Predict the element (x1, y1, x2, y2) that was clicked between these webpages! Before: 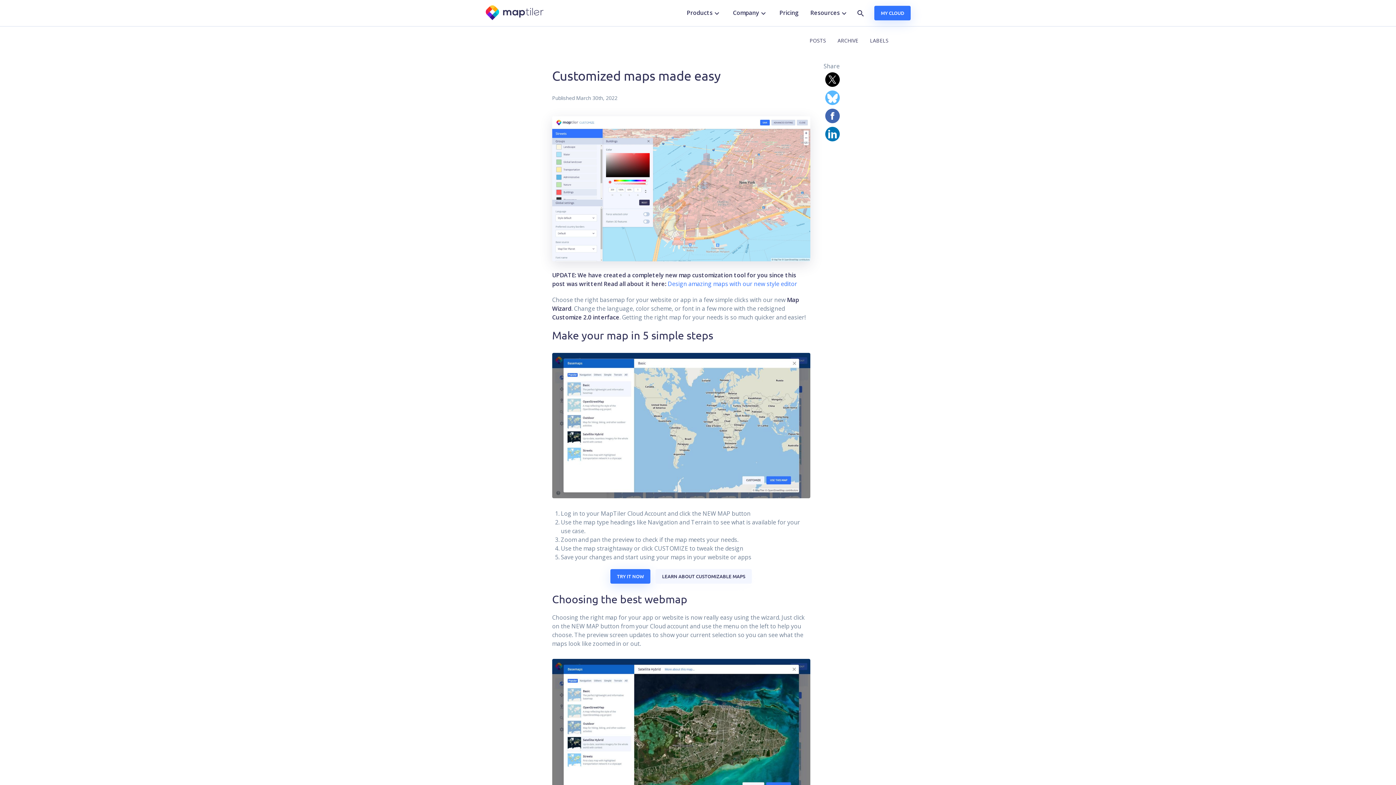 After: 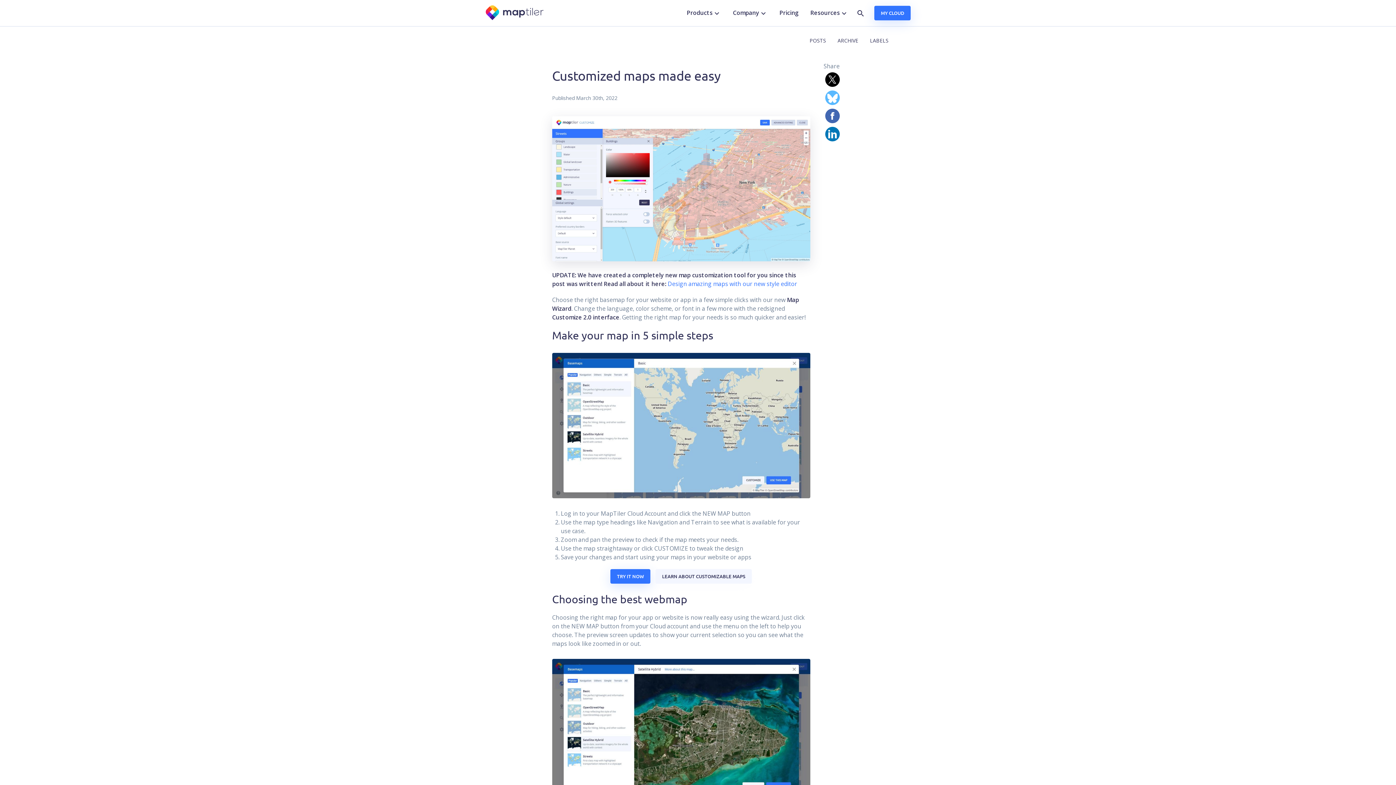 Action: bbox: (823, 126, 841, 141)